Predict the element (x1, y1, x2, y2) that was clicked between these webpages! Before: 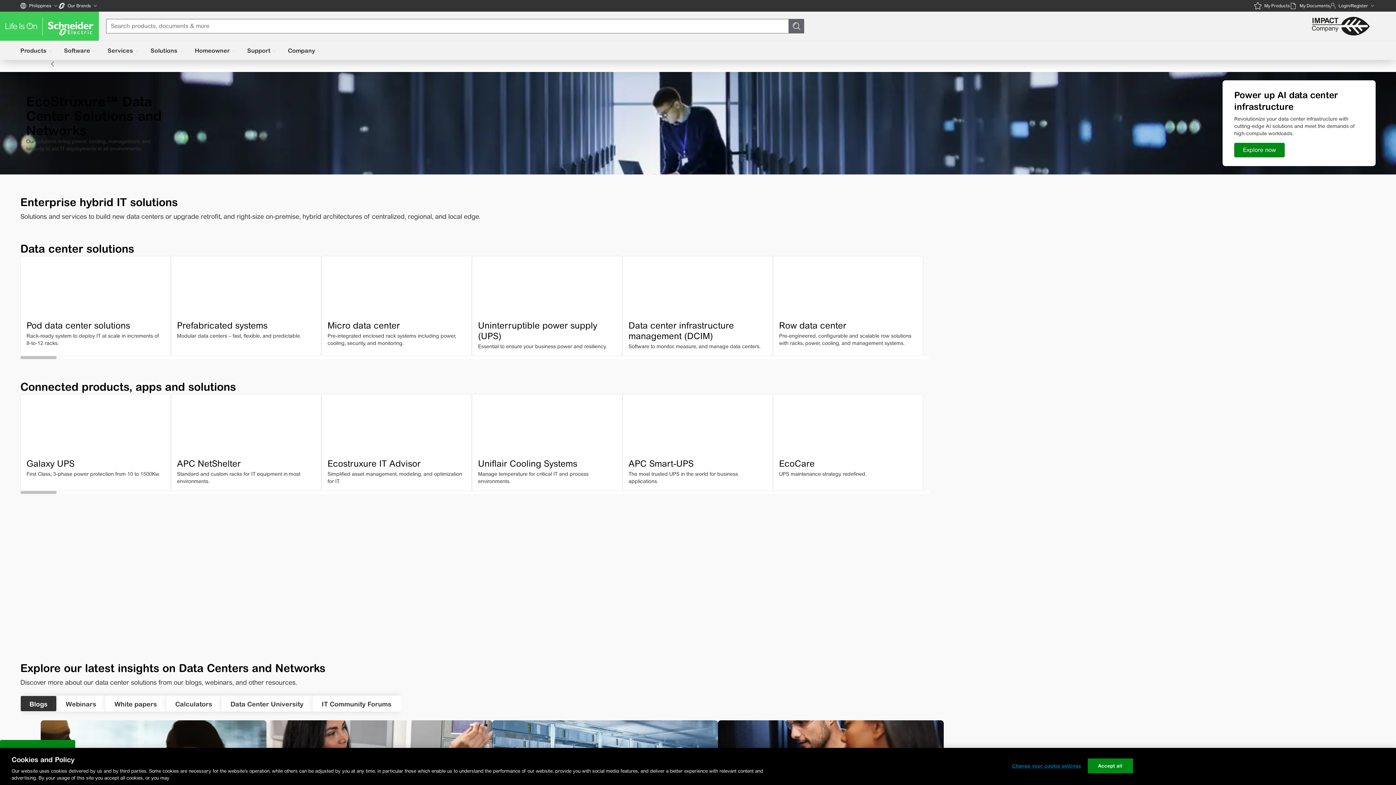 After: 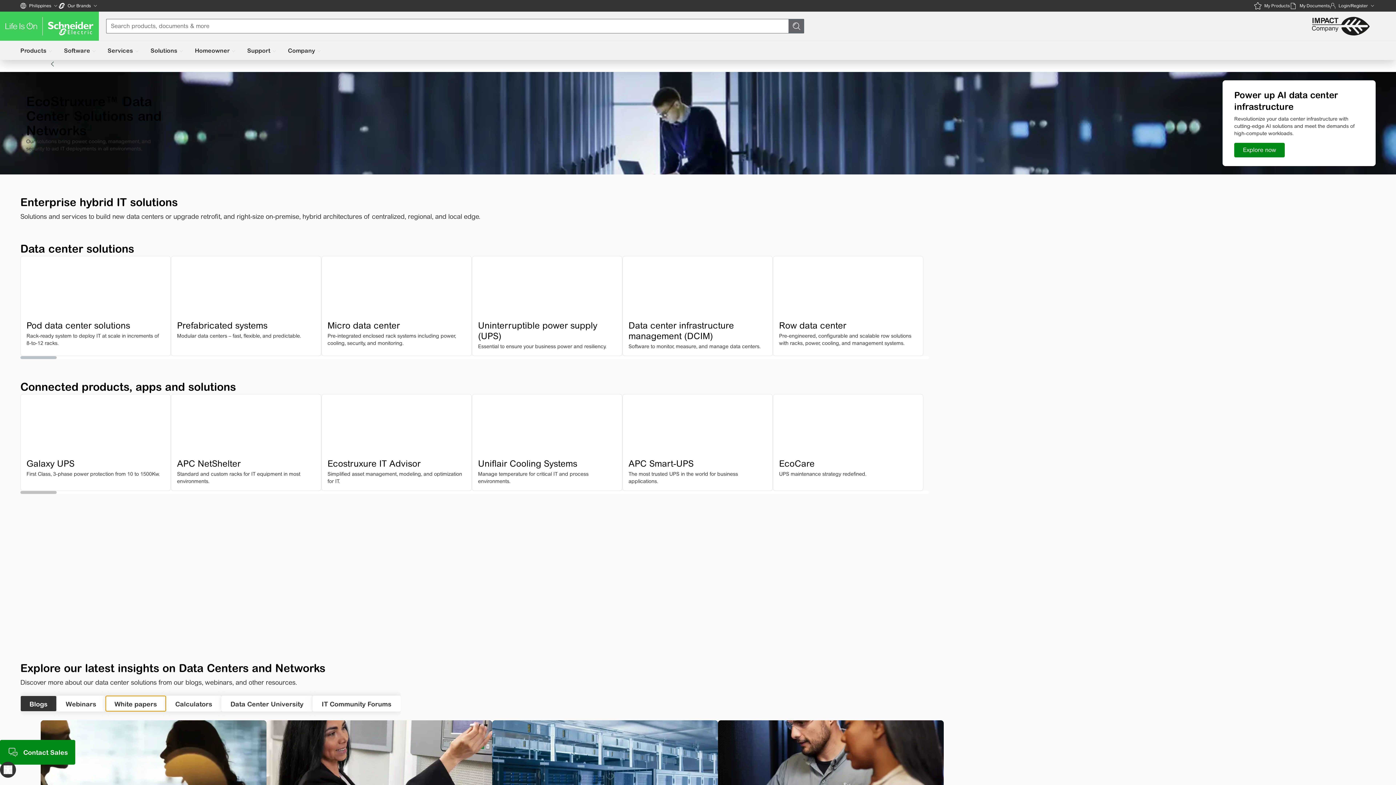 Action: bbox: (105, 695, 166, 711) label: White papers